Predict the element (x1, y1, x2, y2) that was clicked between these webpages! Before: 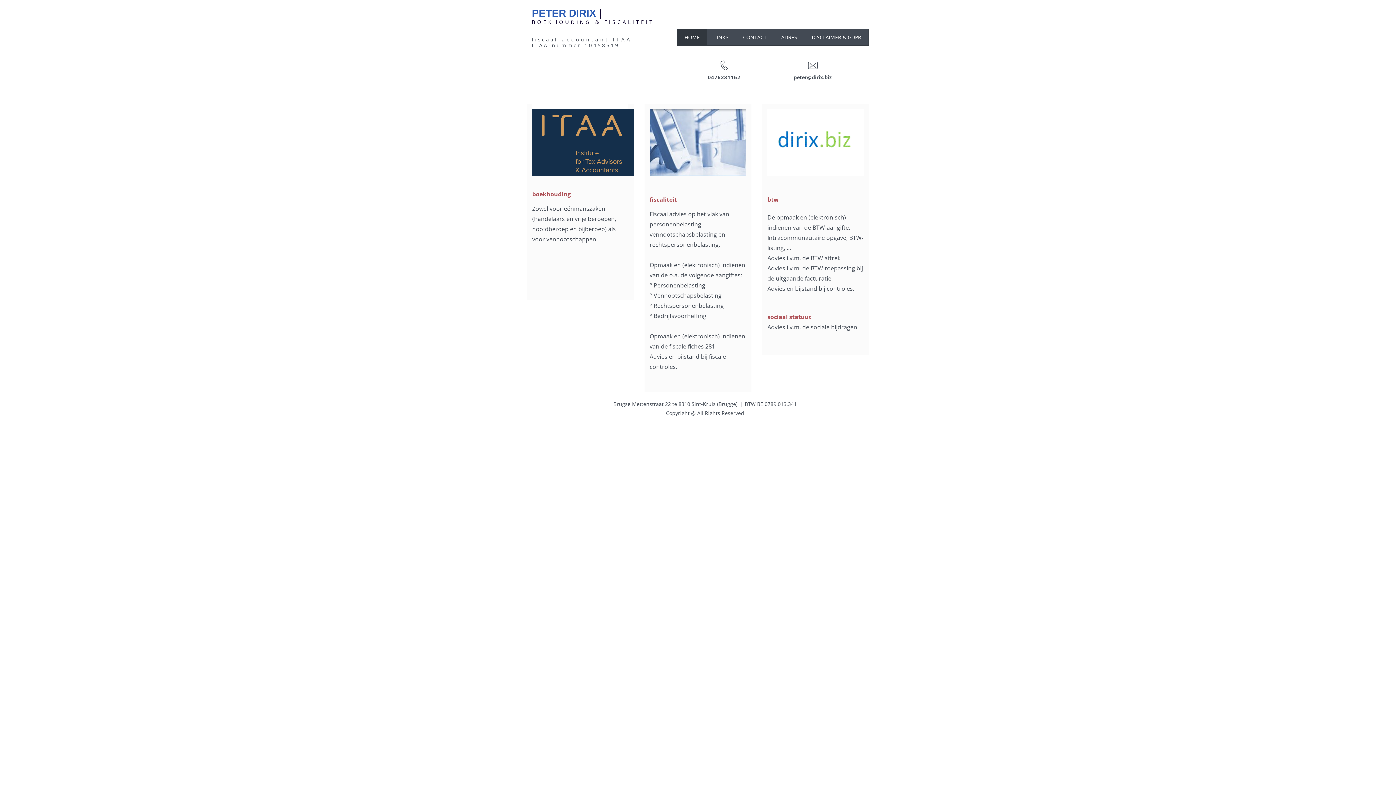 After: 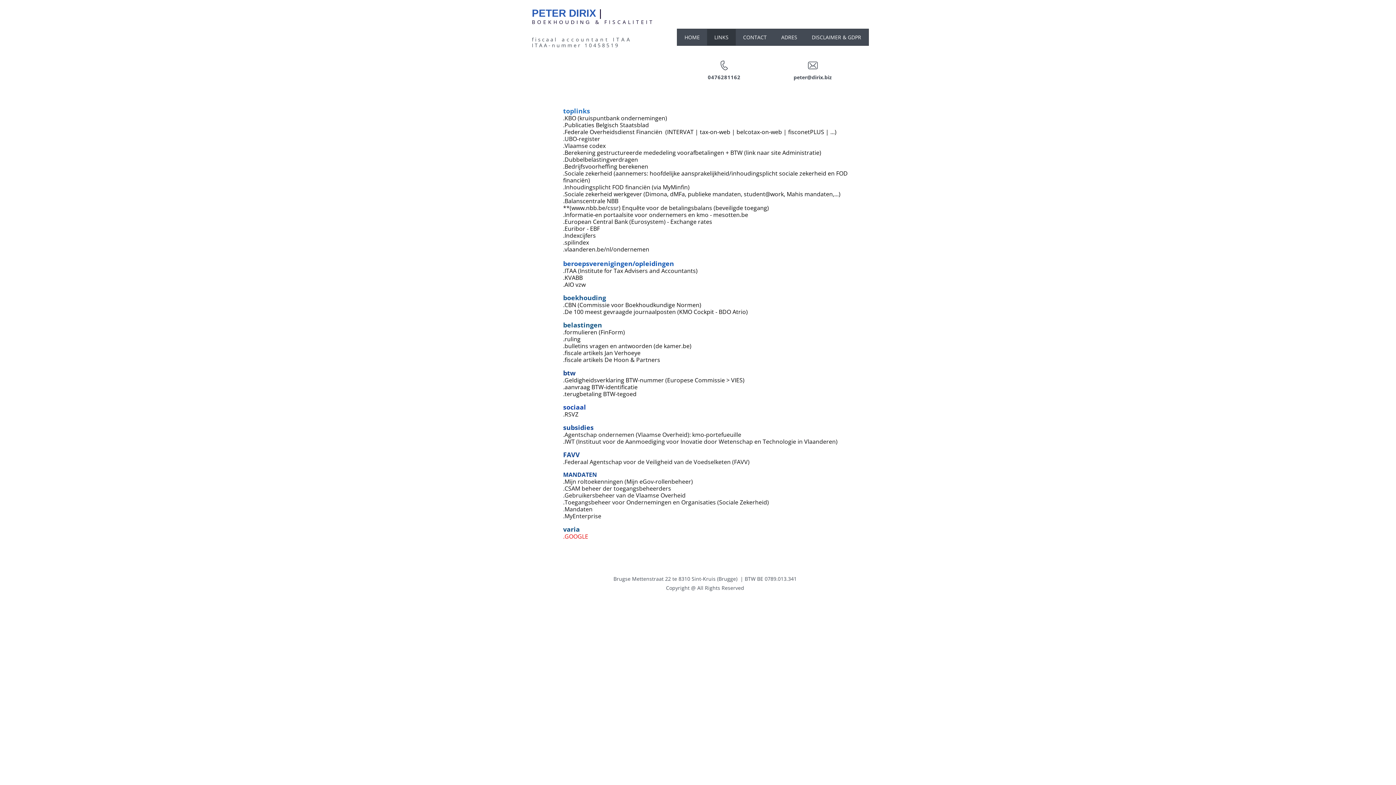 Action: label: LINKS bbox: (707, 29, 736, 45)